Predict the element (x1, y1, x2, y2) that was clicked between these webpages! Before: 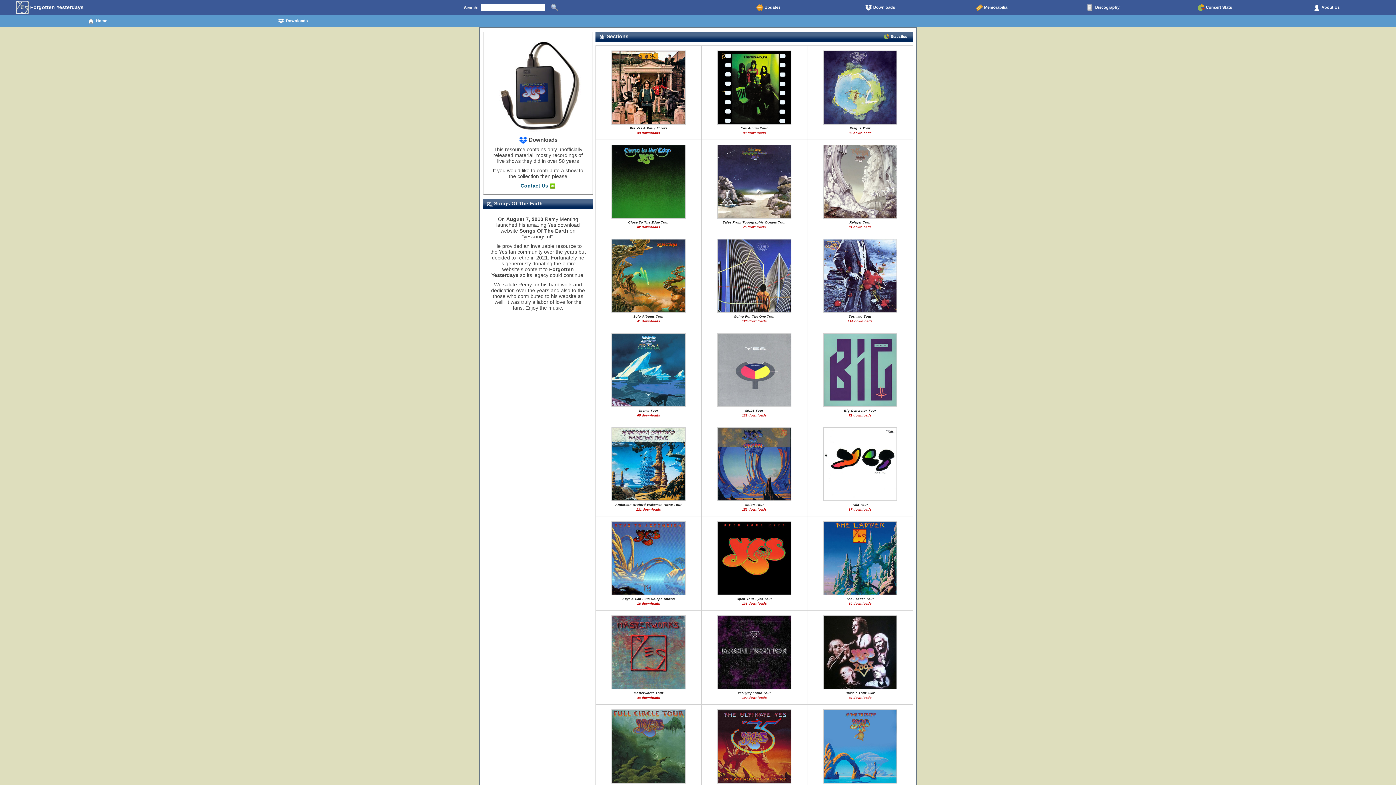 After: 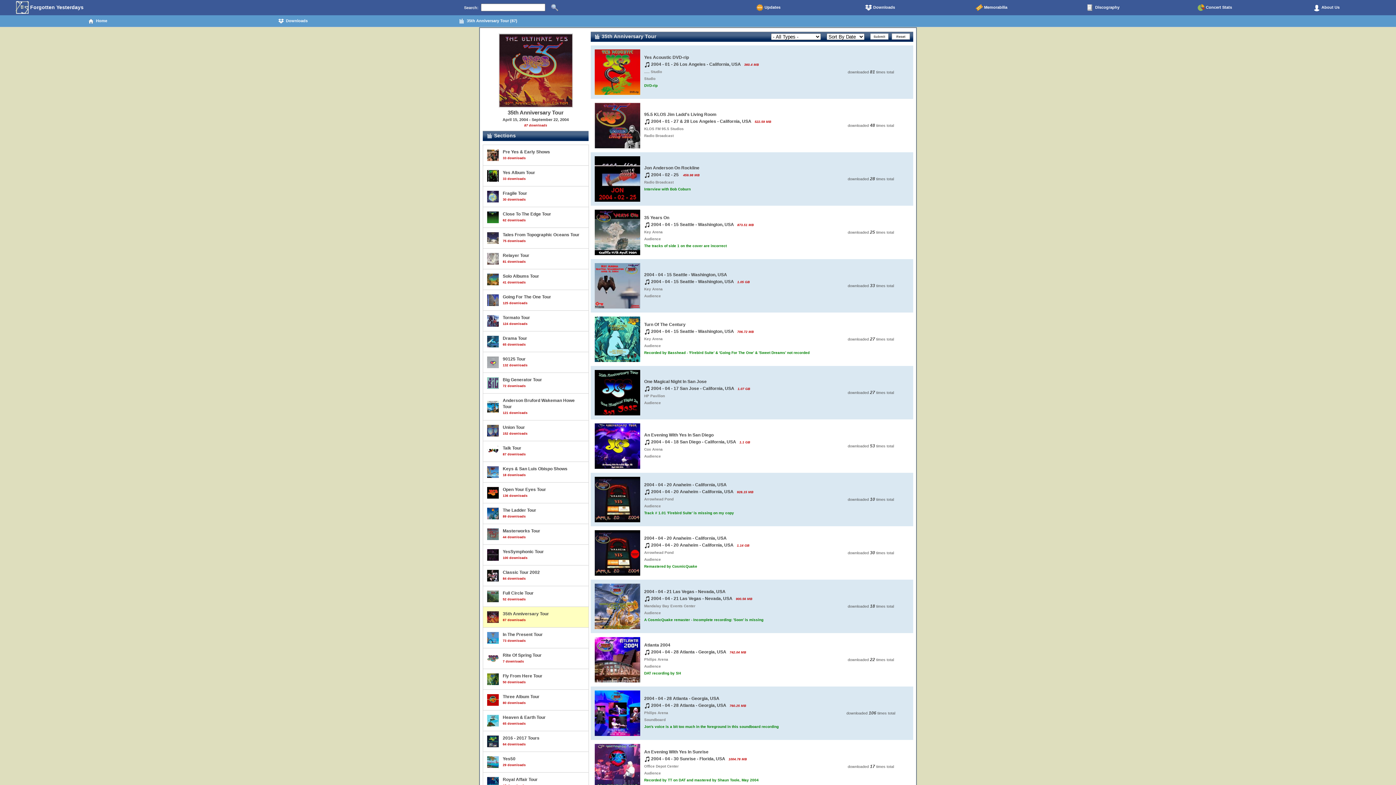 Action: label: 35th Anniversary Tour
87 downloads bbox: (702, 706, 806, 797)